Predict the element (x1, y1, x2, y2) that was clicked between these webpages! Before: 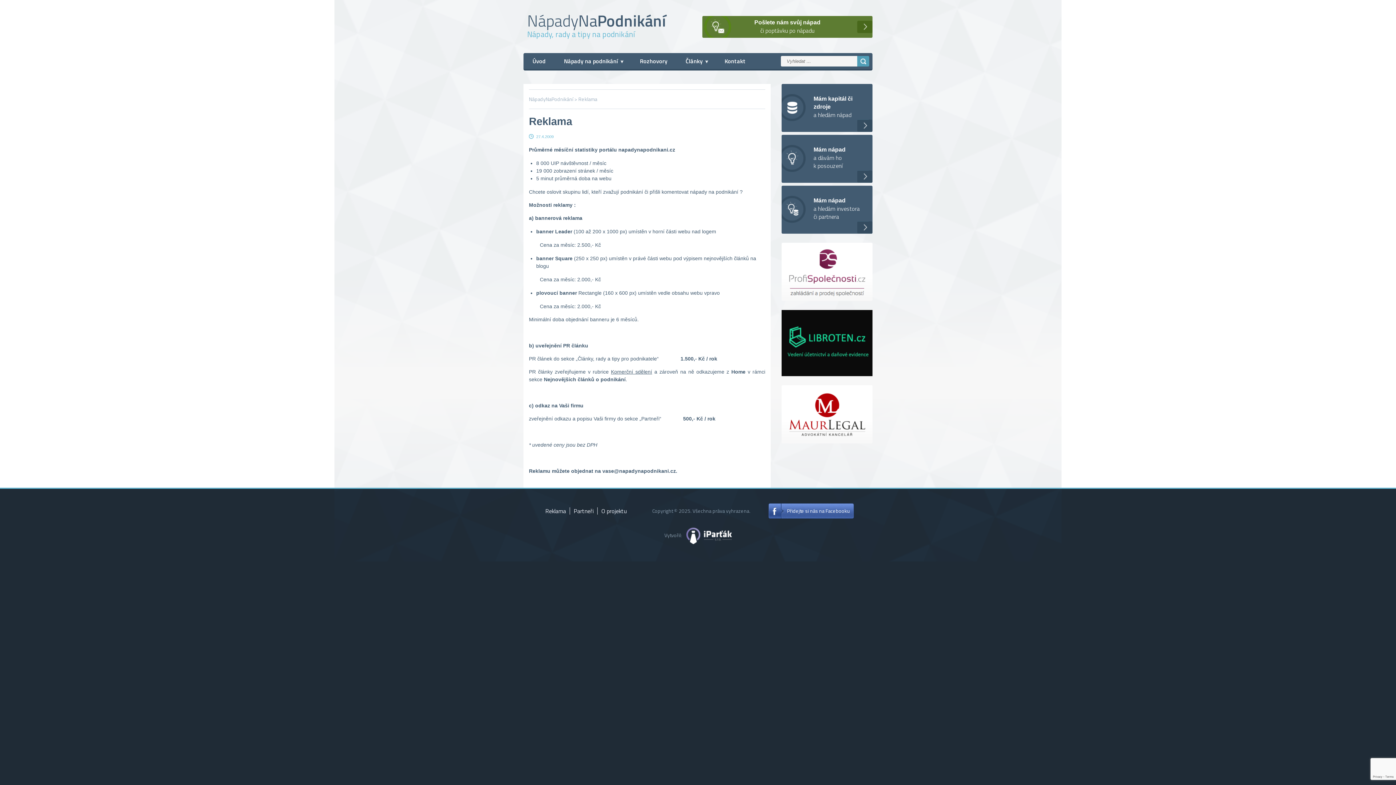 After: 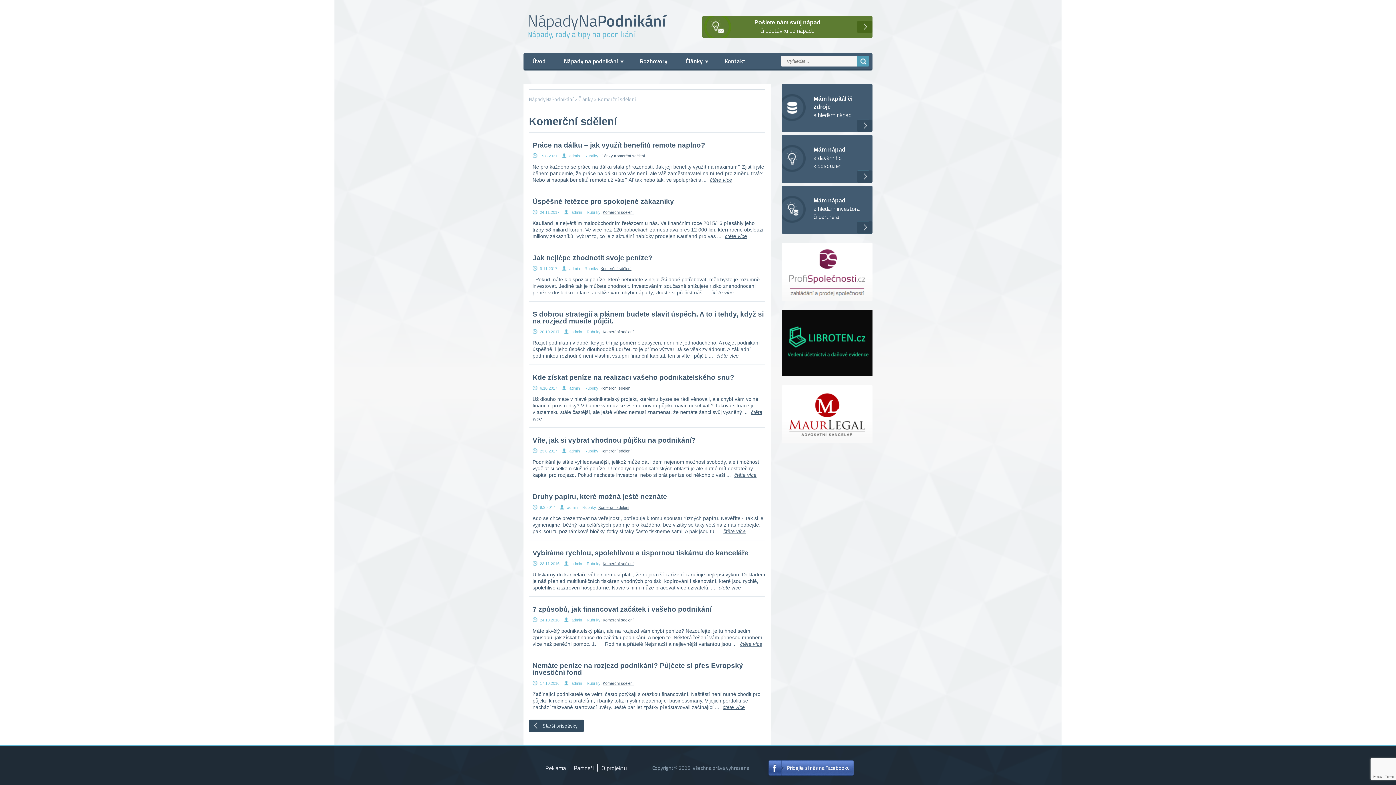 Action: bbox: (611, 369, 652, 374) label: Komerční sdělení